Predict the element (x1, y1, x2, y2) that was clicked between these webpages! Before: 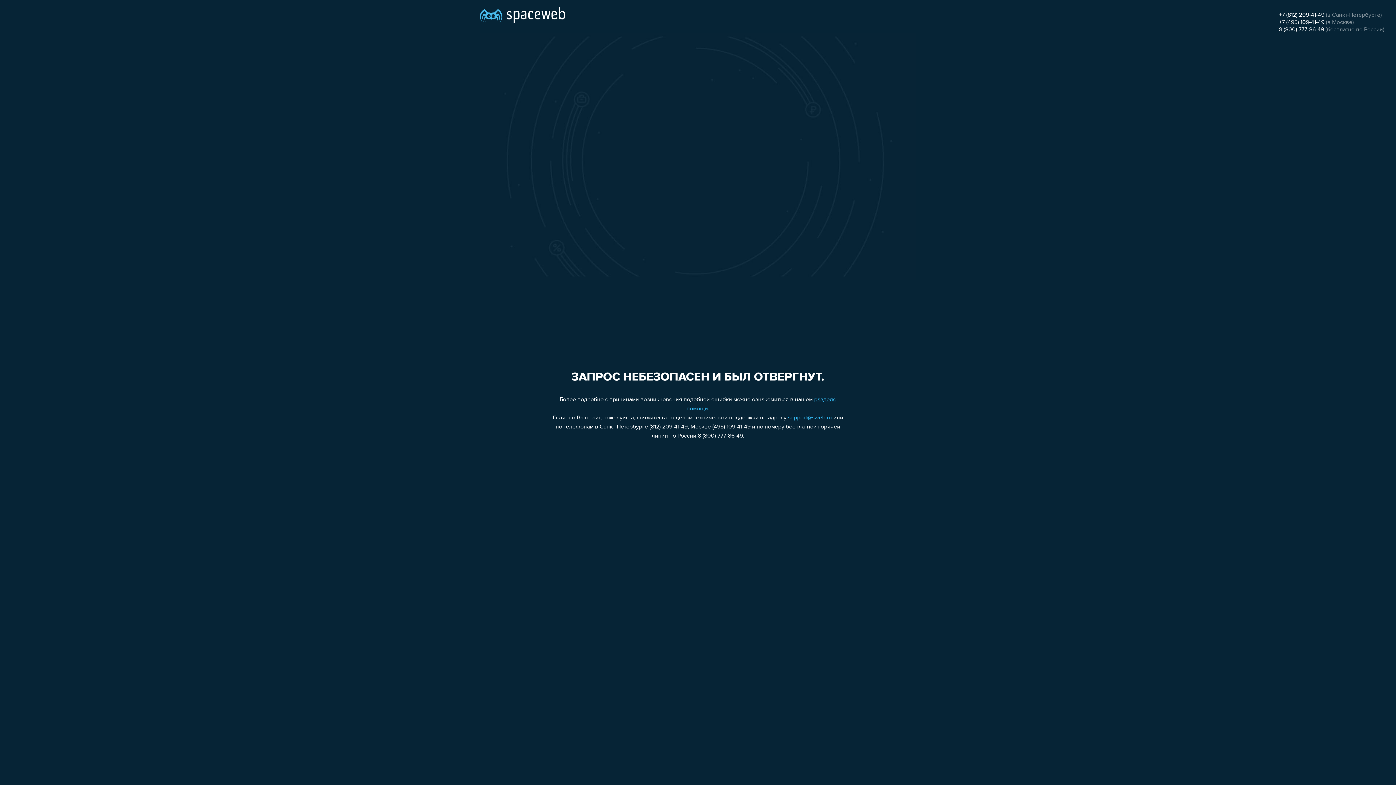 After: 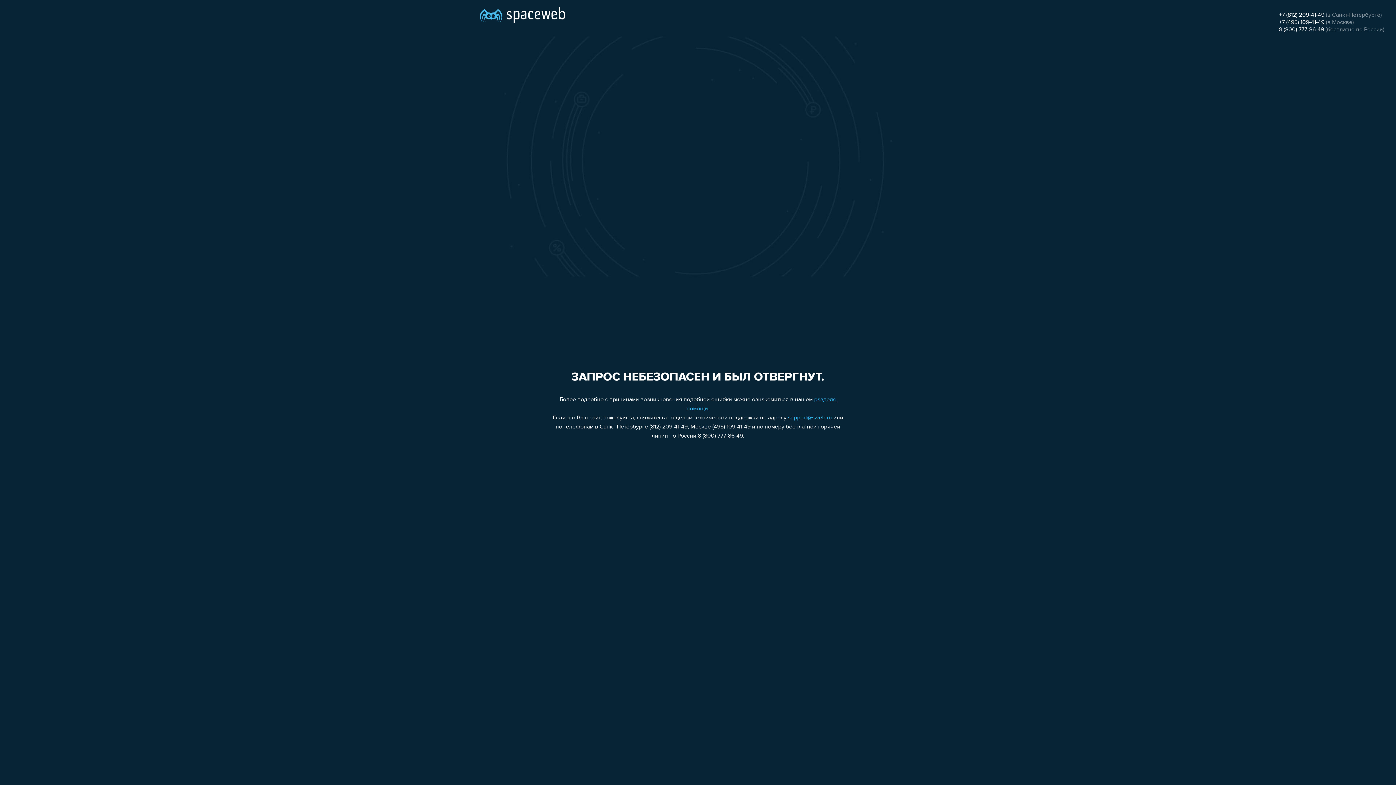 Action: bbox: (1279, 19, 1324, 25) label: +7 (495) 109-41-49